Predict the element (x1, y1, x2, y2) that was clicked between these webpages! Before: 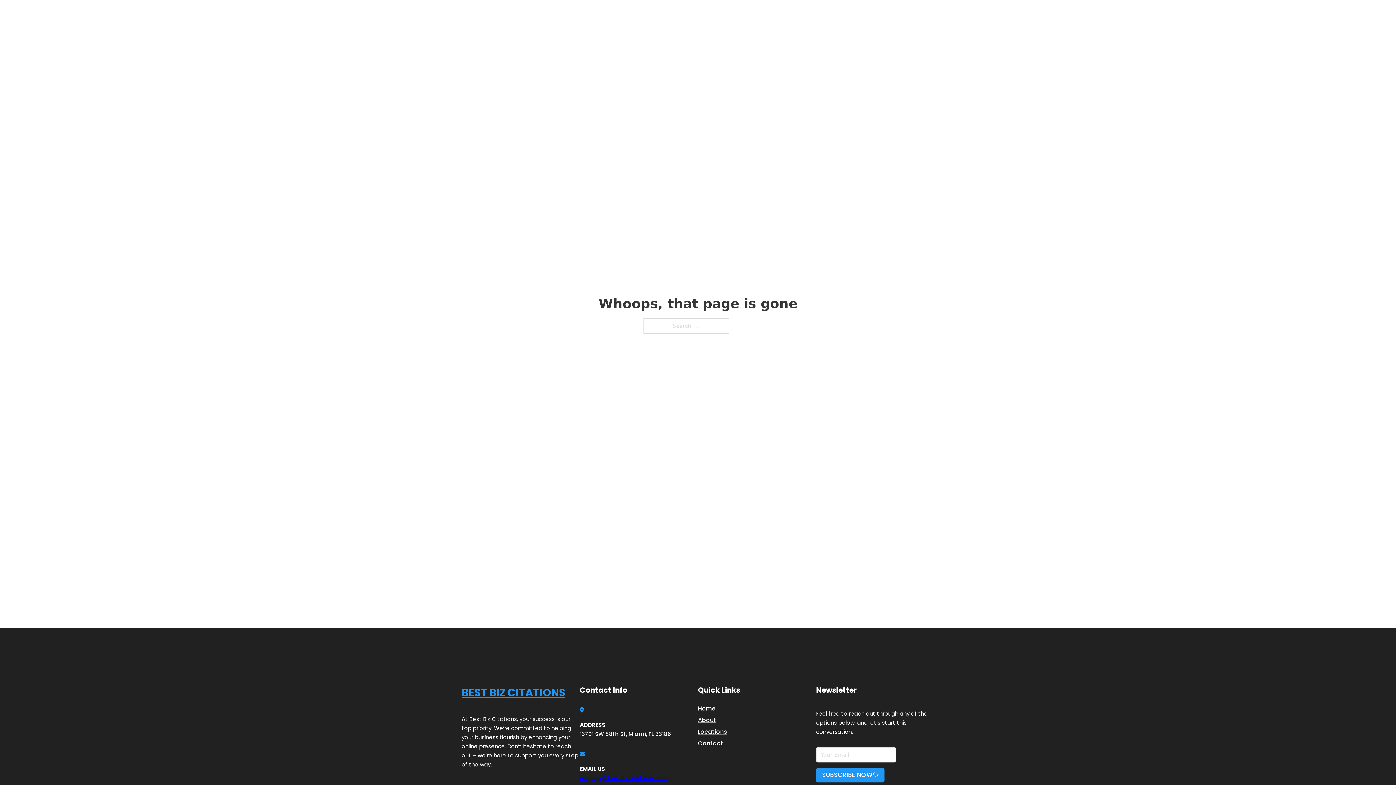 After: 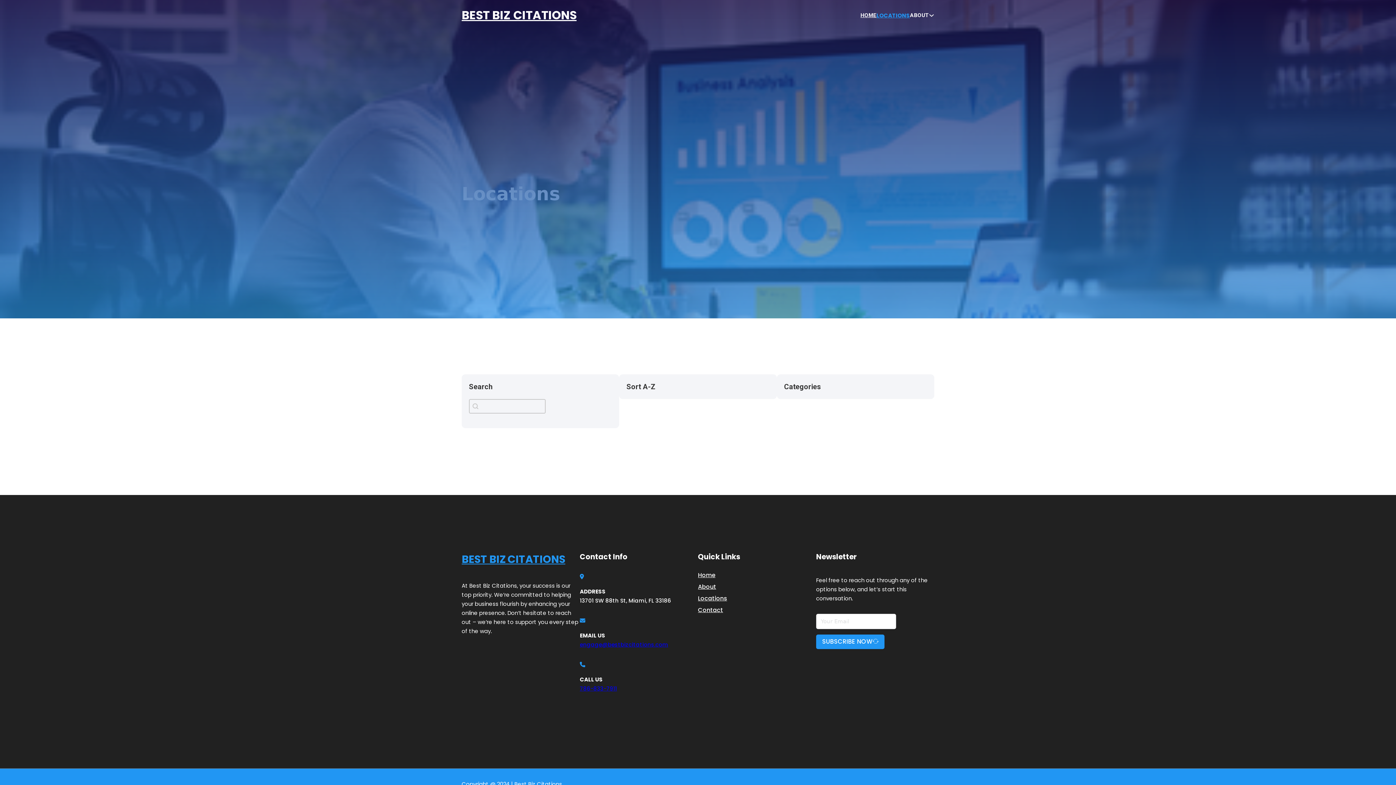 Action: label: Locations bbox: (698, 727, 727, 736)